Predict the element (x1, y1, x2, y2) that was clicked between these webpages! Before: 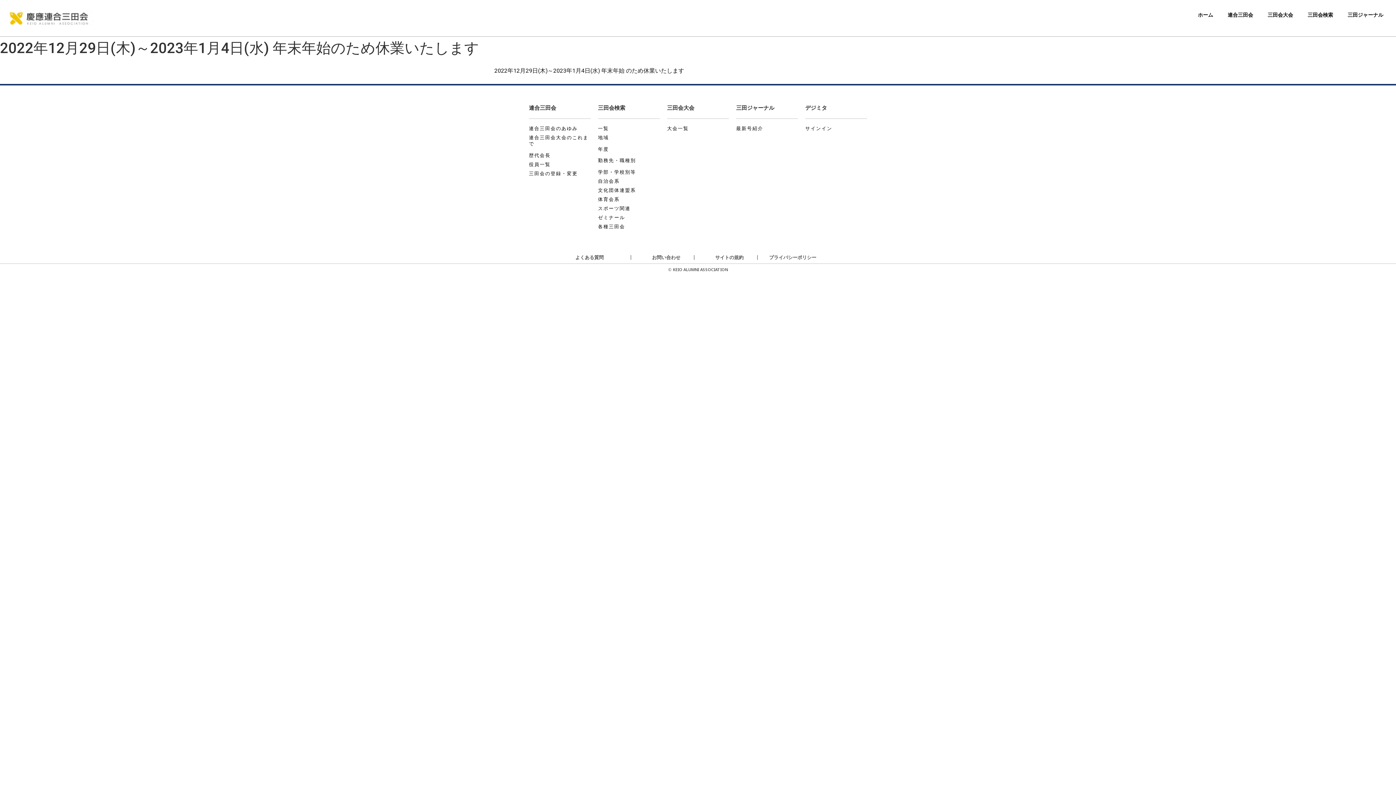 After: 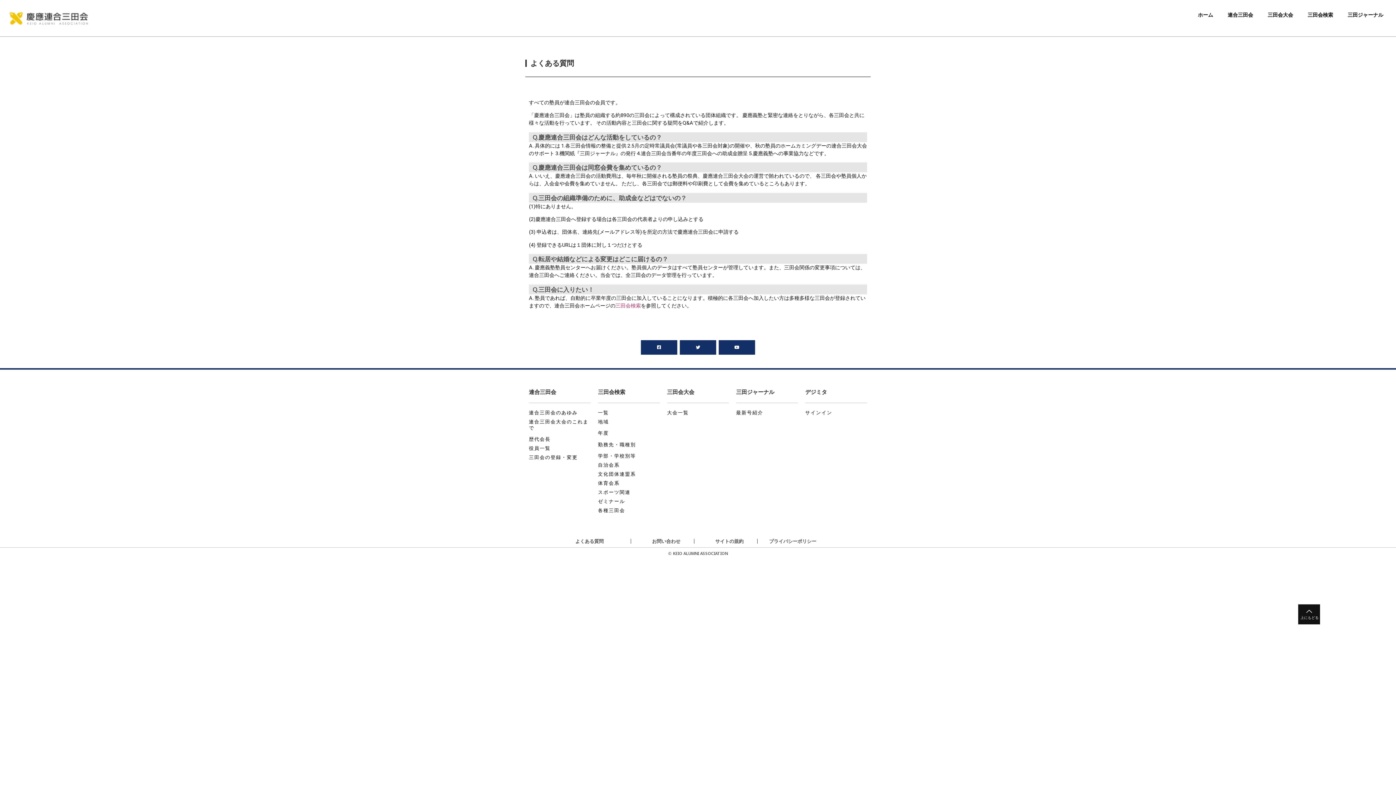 Action: bbox: (575, 254, 603, 260) label: よくある質問